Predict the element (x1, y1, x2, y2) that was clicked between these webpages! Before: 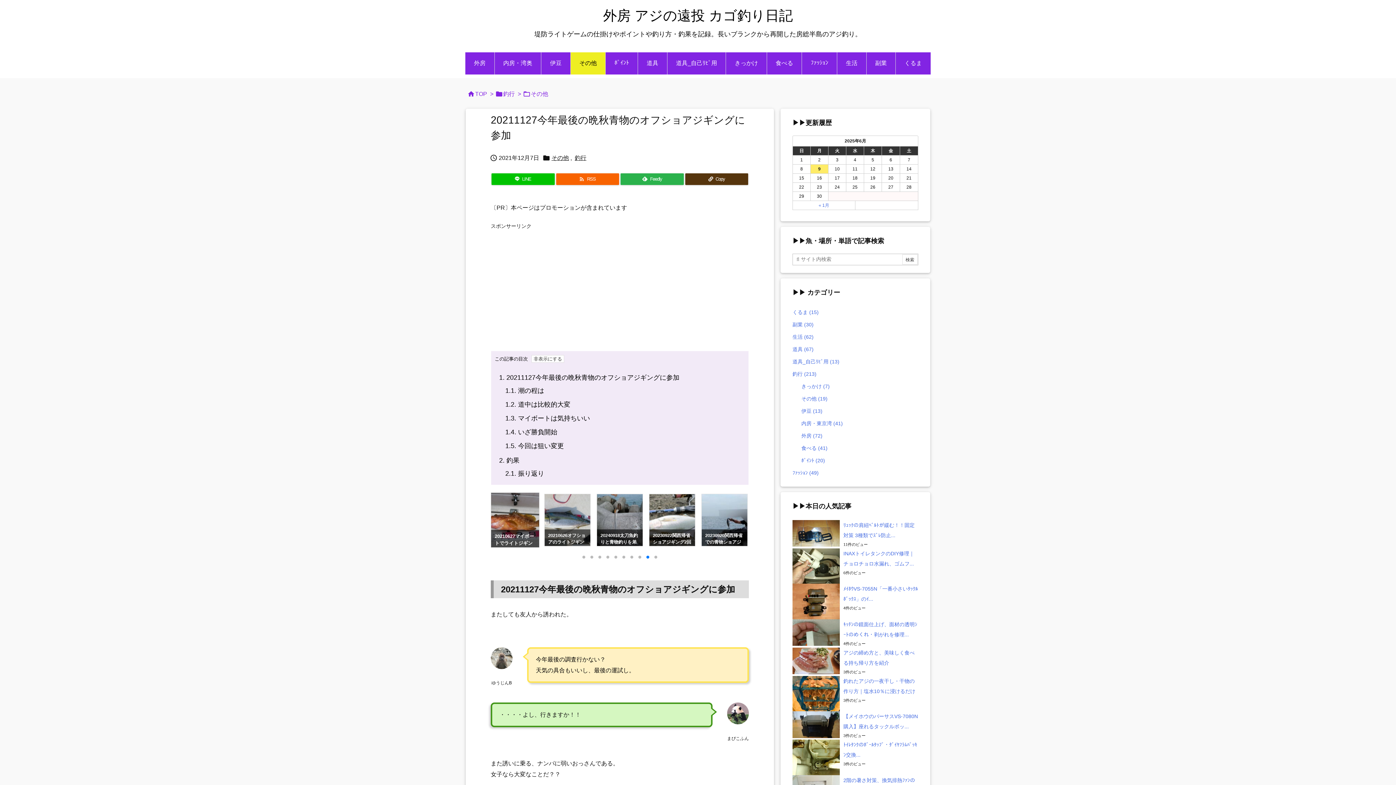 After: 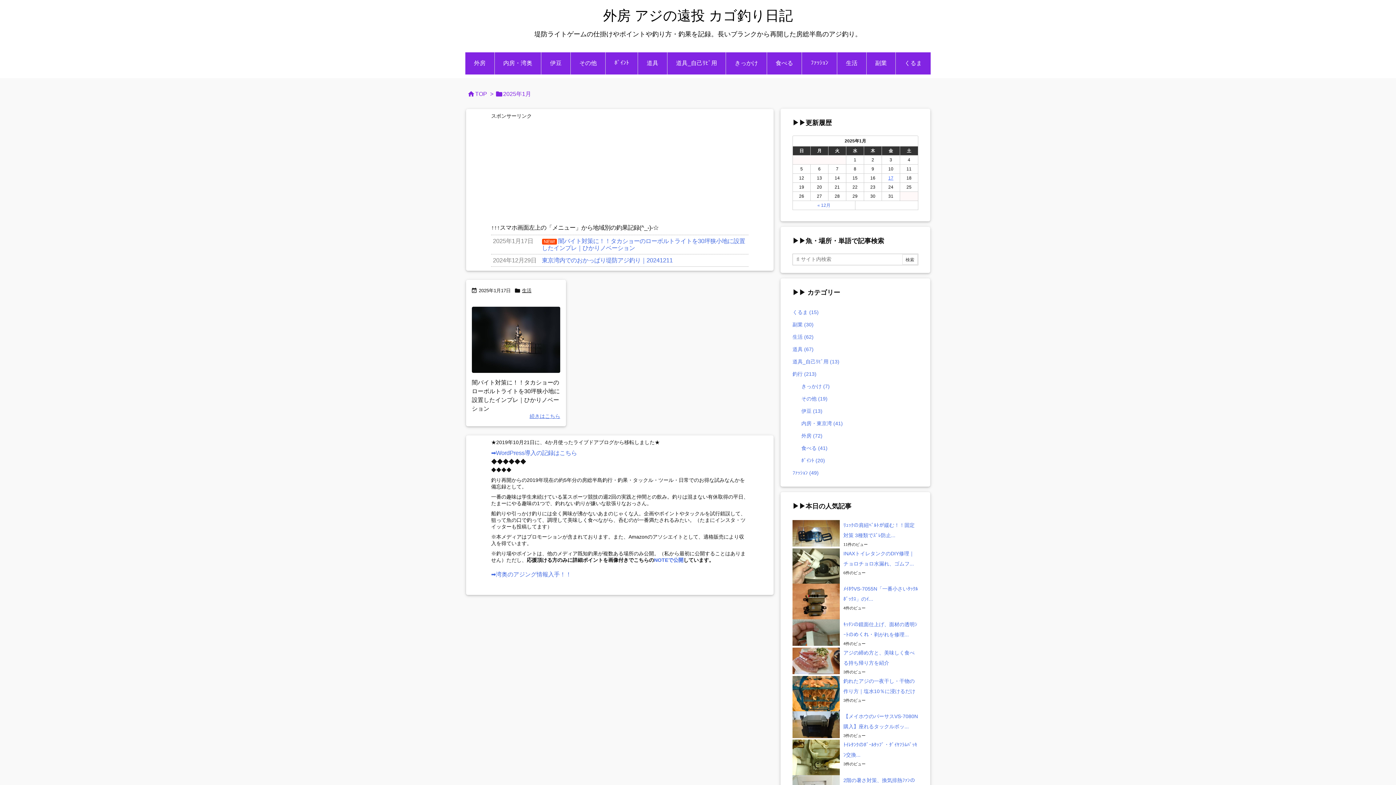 Action: bbox: (818, 202, 829, 208) label: « 1月